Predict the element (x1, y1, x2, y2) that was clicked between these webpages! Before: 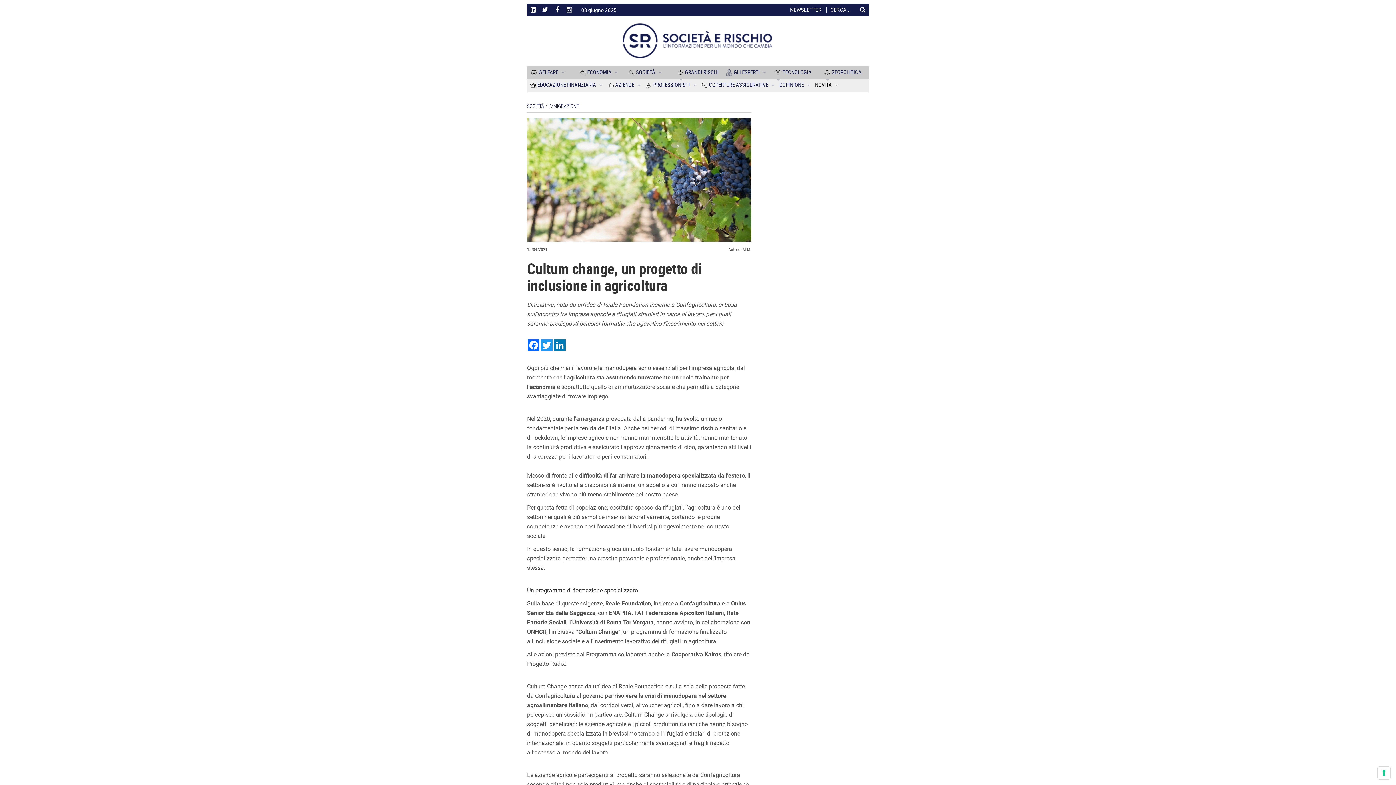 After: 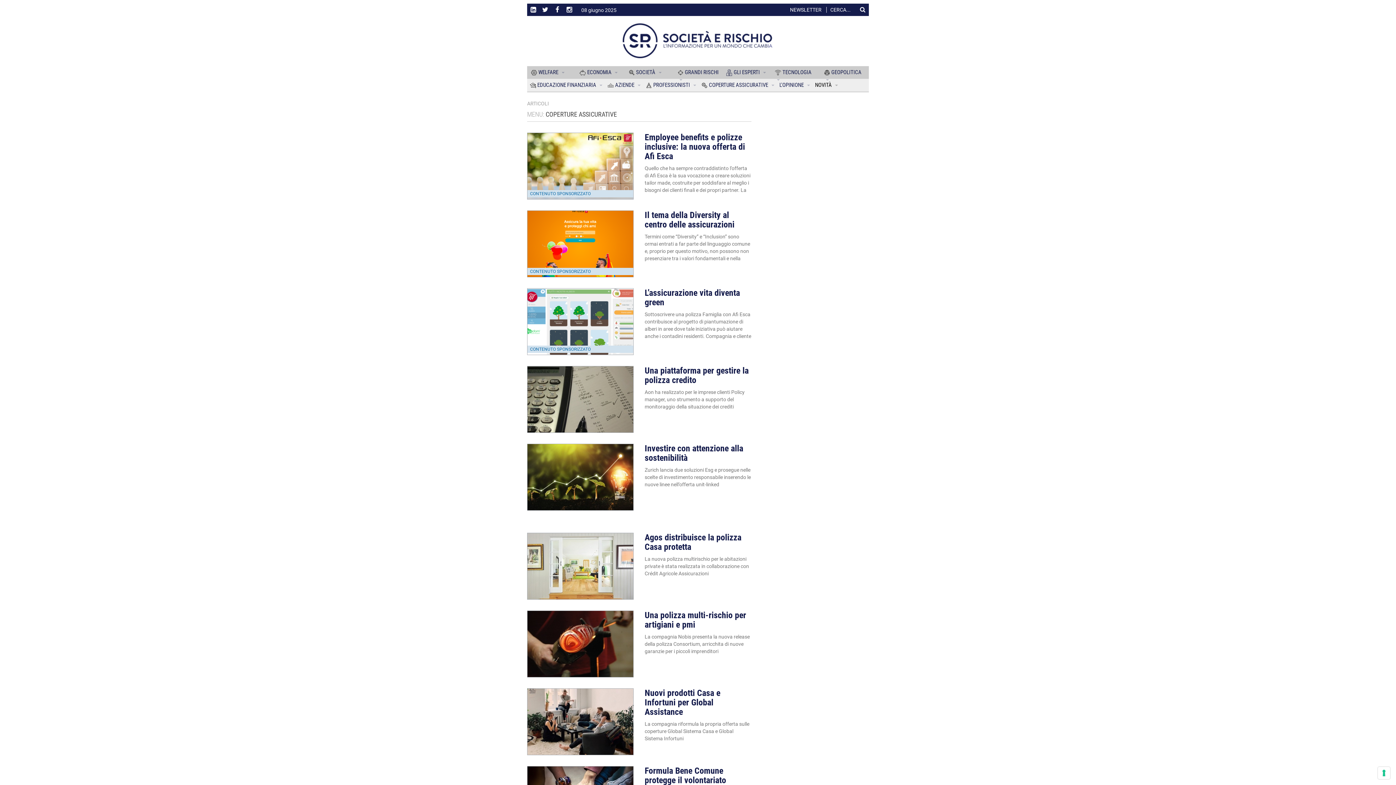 Action: bbox: (698, 78, 777, 91) label:  COPERTURE ASSICURATIVE 